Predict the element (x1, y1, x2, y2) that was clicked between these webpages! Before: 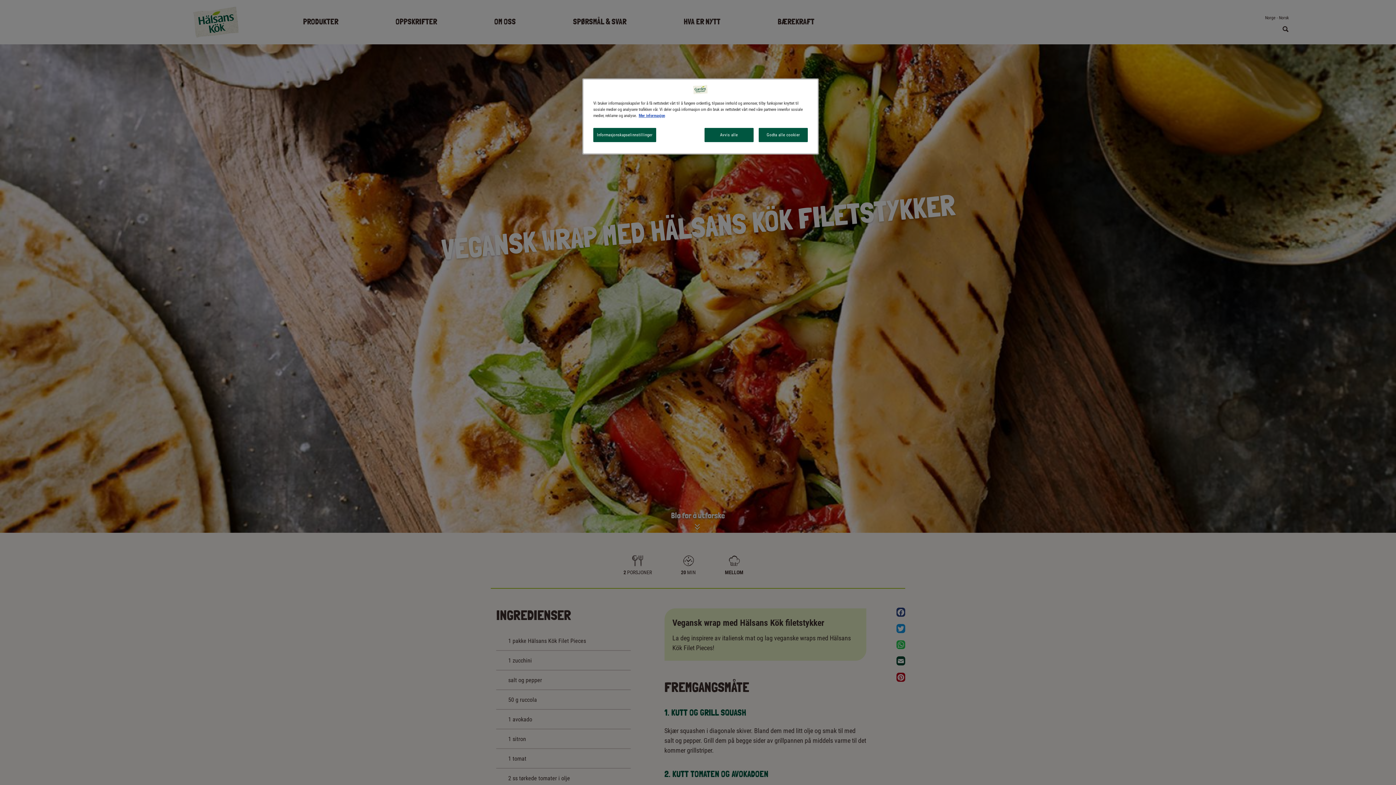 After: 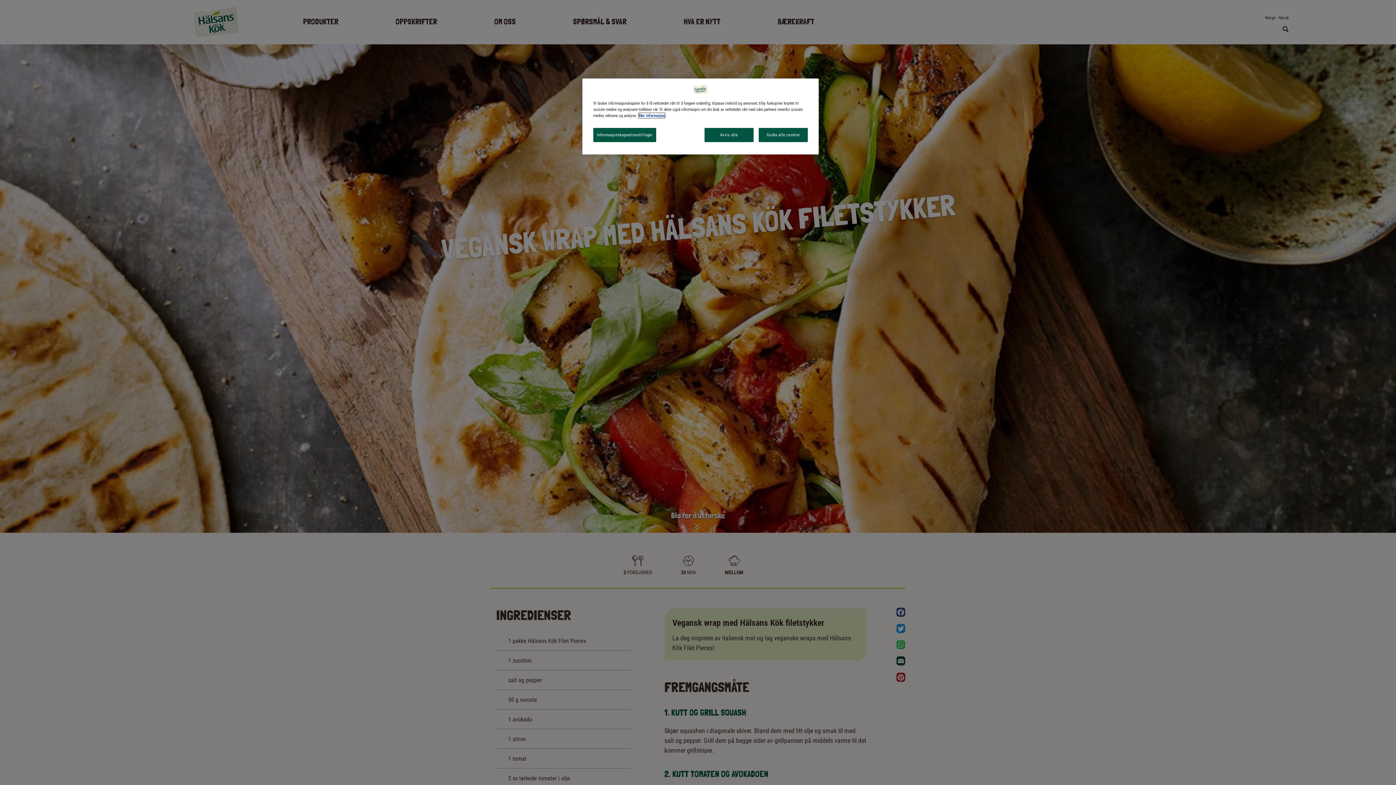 Action: label: Mer informasjon om personvernet ditt, åpnes i en ny fane bbox: (638, 113, 665, 118)